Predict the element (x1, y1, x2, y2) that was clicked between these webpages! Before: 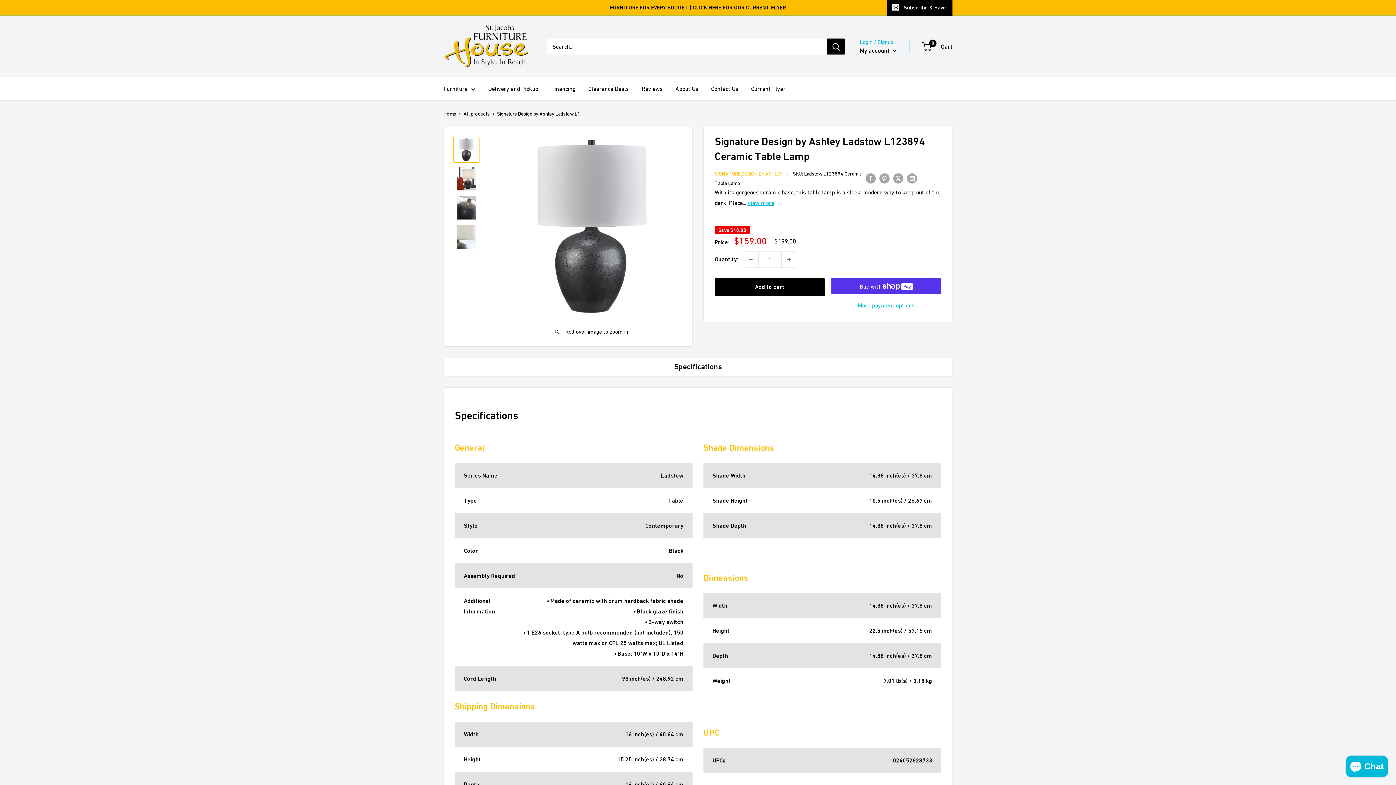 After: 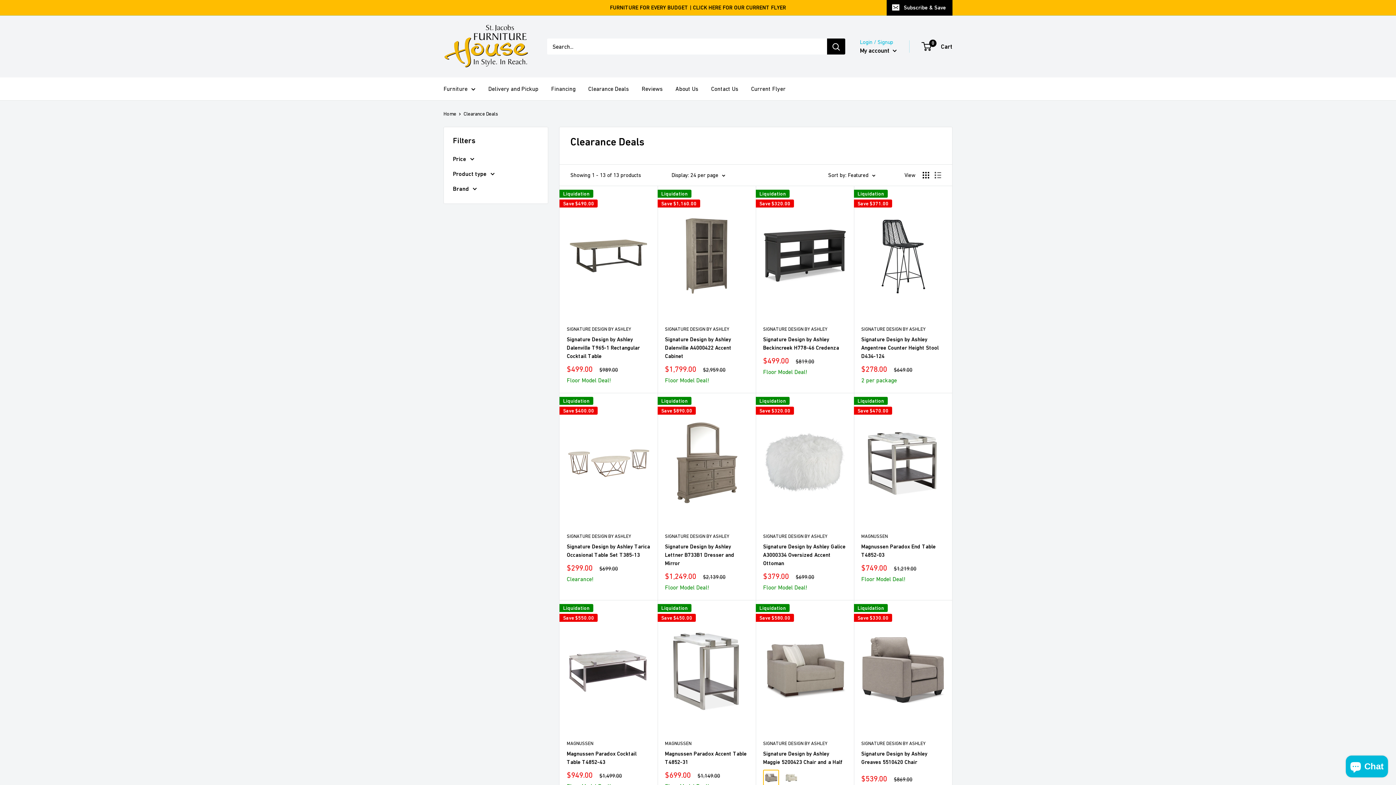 Action: label: Clearance Deals bbox: (588, 83, 629, 94)